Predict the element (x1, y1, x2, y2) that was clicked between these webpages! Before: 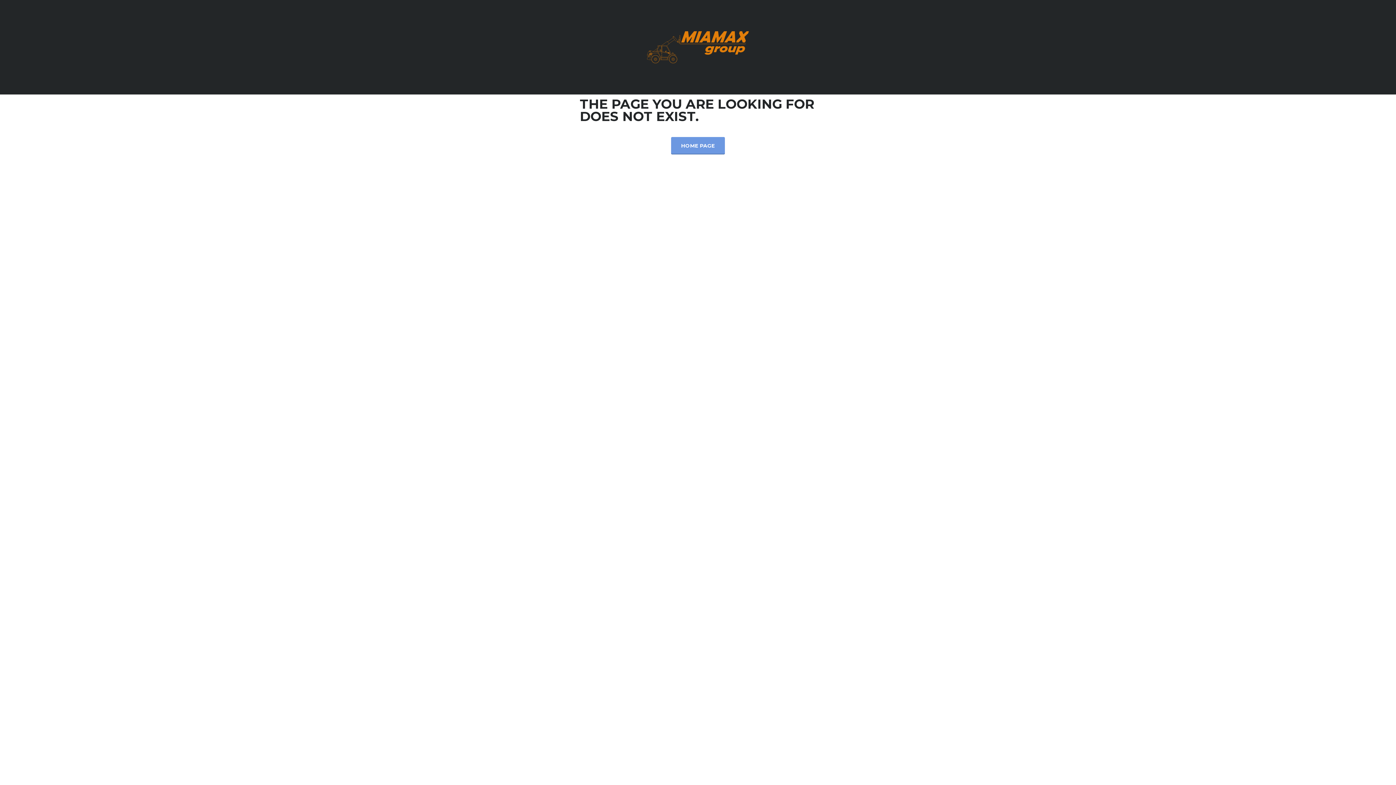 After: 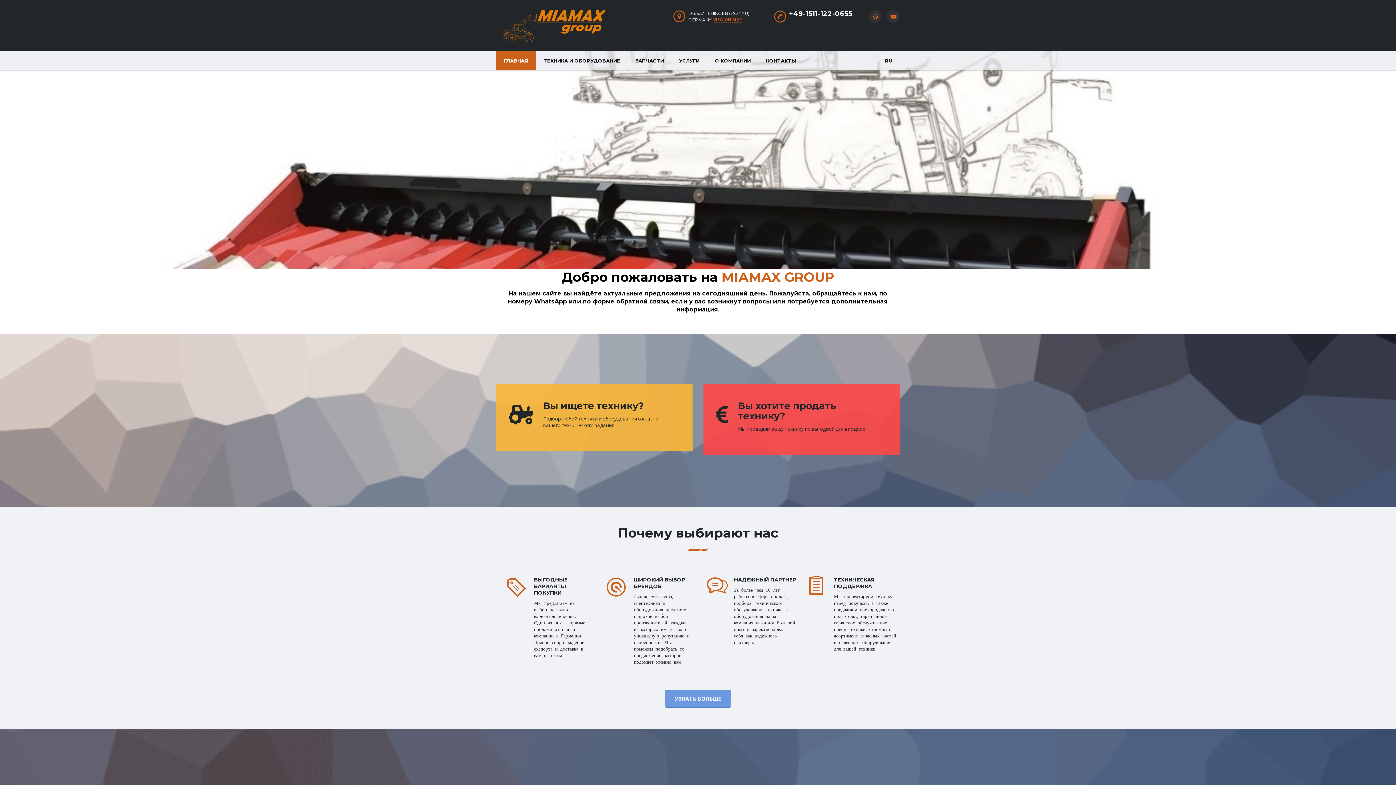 Action: bbox: (647, 43, 749, 50)